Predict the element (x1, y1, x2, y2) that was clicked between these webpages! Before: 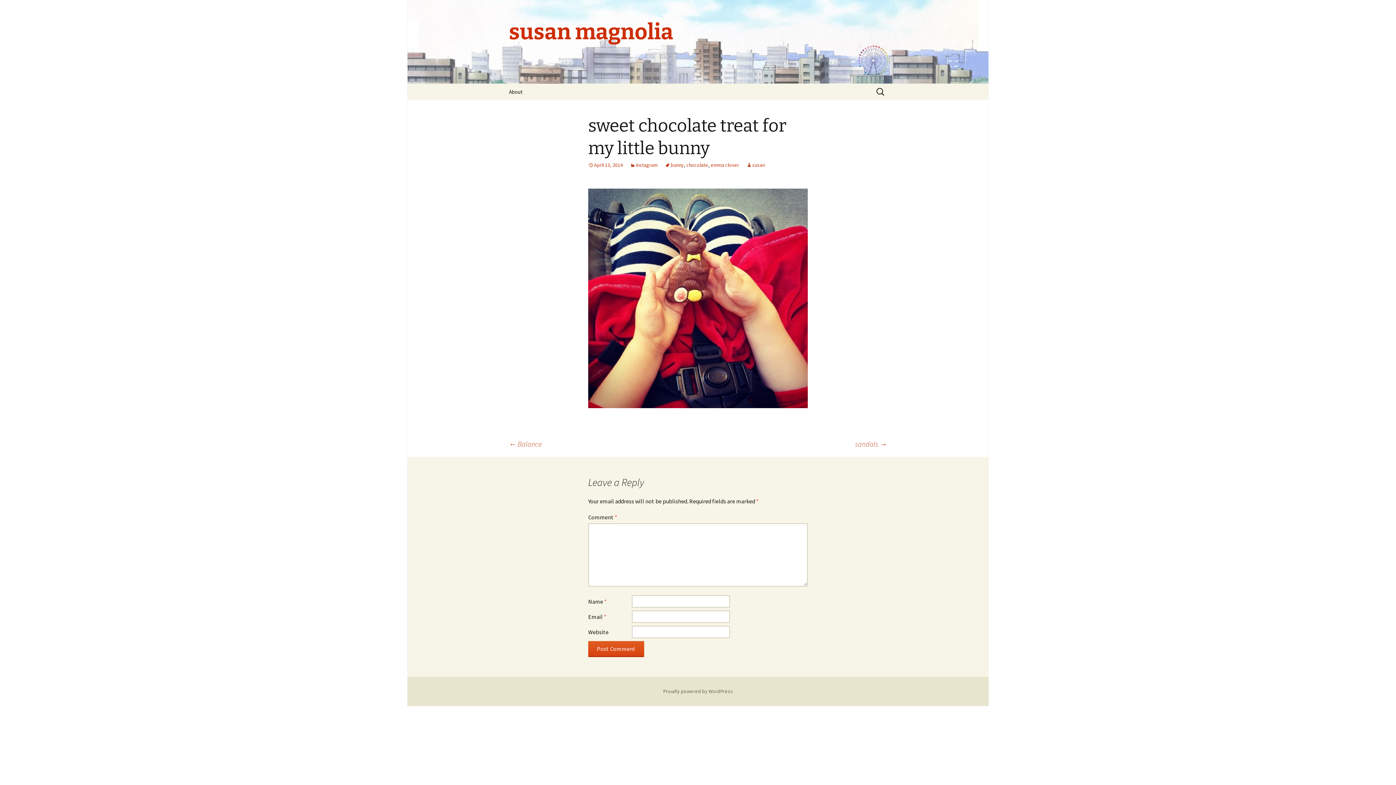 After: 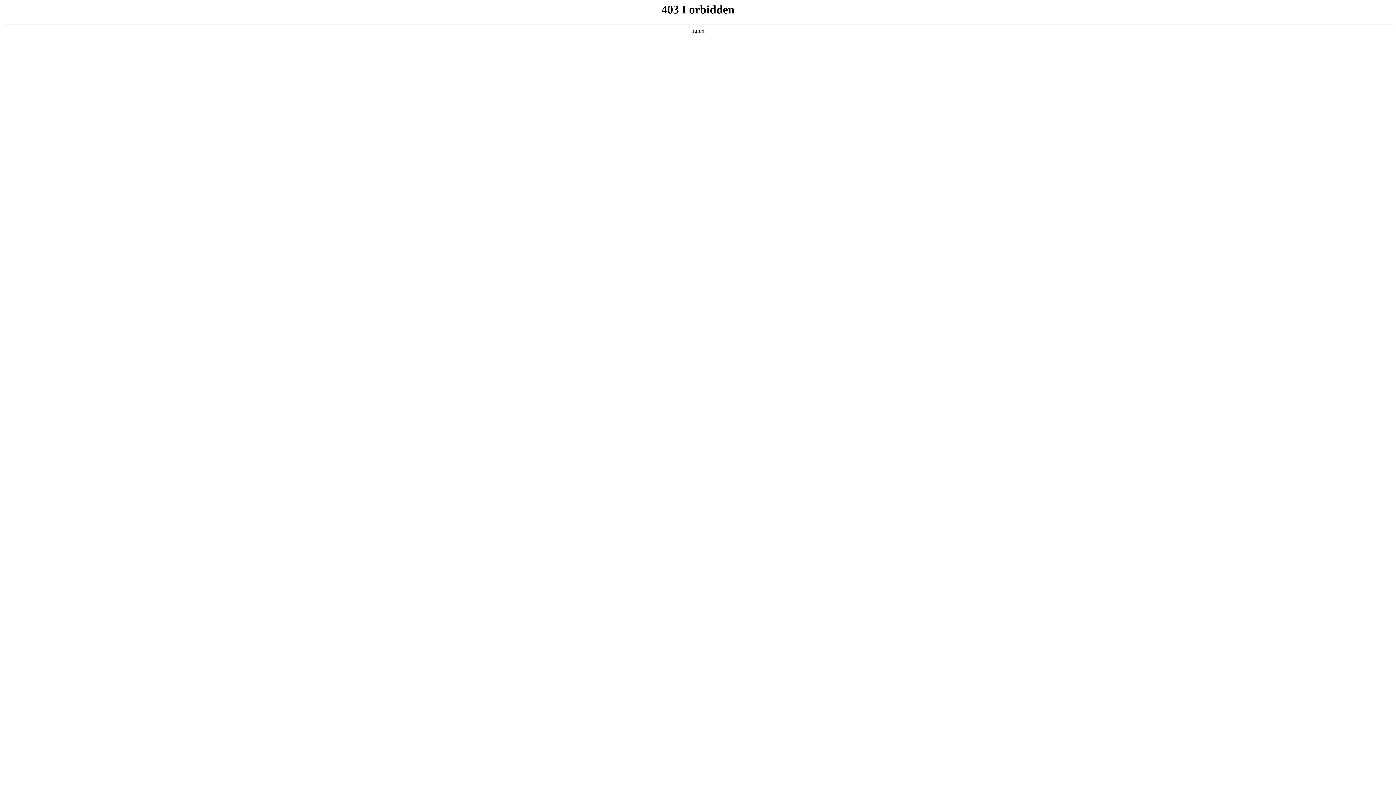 Action: bbox: (663, 688, 733, 694) label: Proudly powered by WordPress